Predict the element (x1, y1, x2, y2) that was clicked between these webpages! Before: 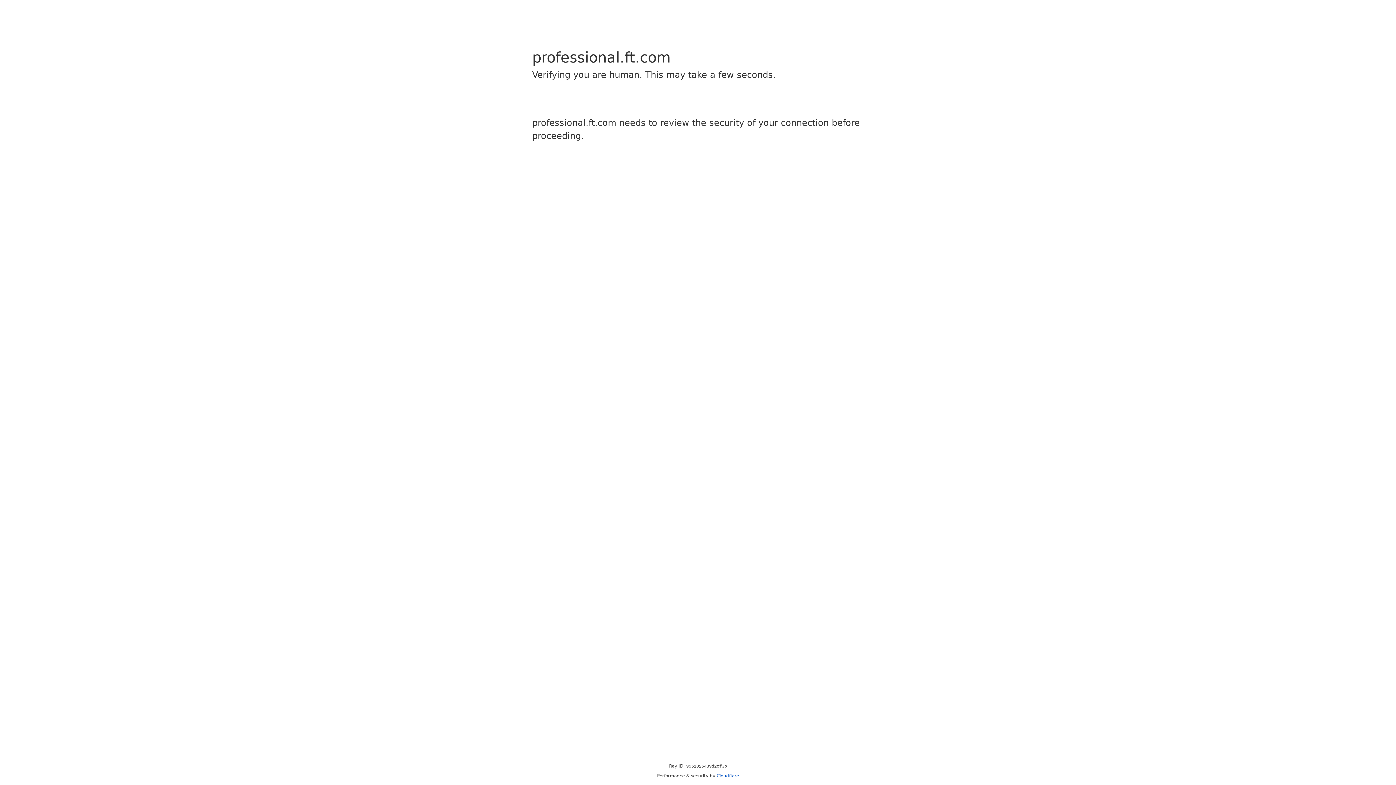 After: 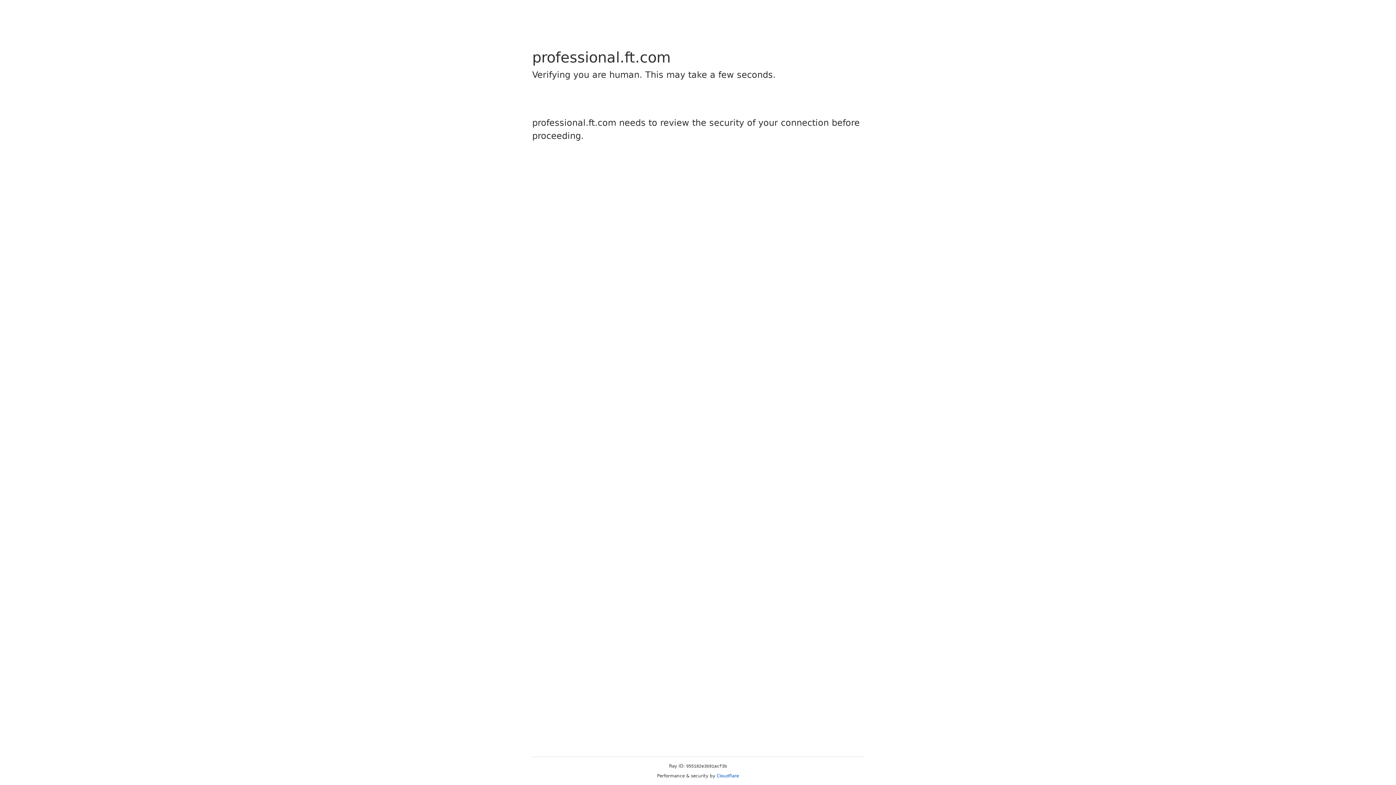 Action: label: Cloudflare bbox: (716, 773, 739, 778)